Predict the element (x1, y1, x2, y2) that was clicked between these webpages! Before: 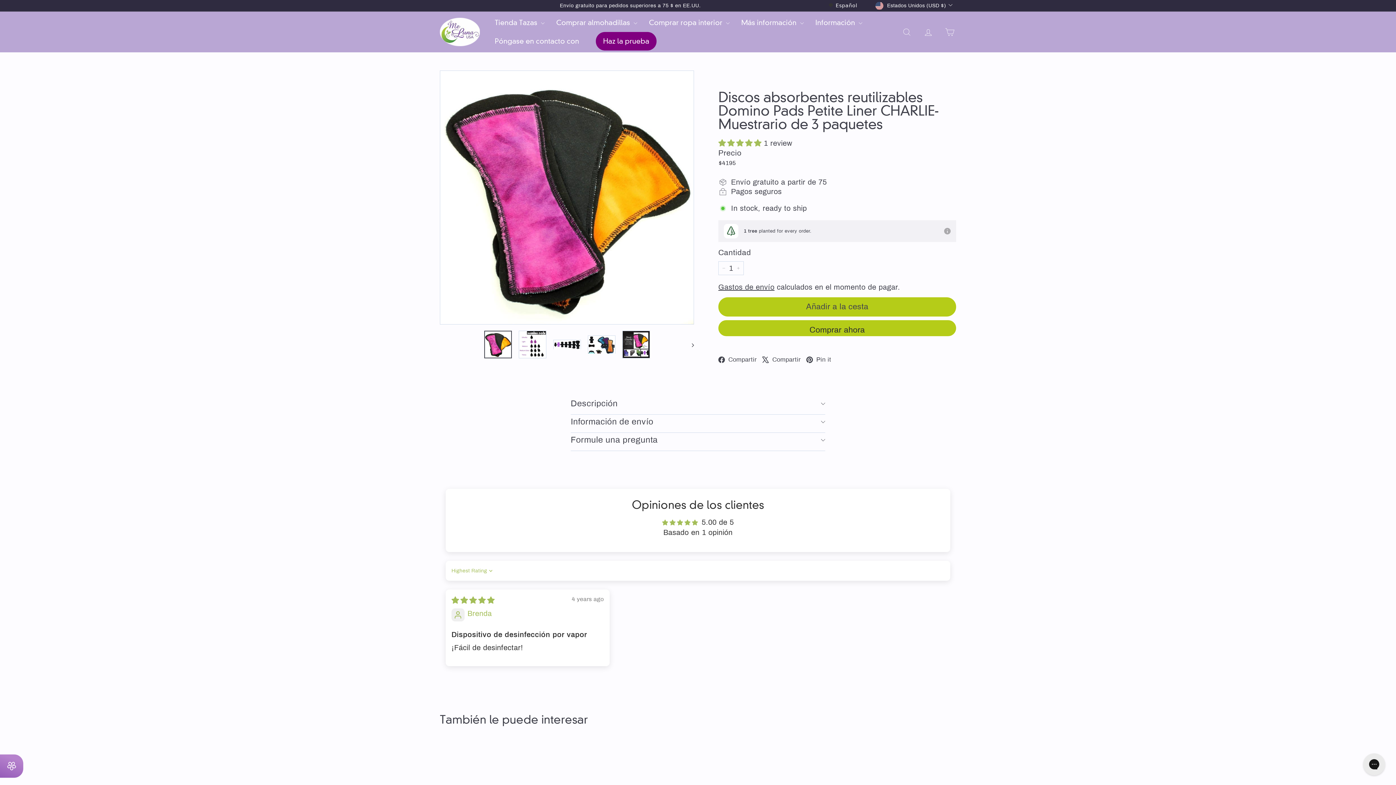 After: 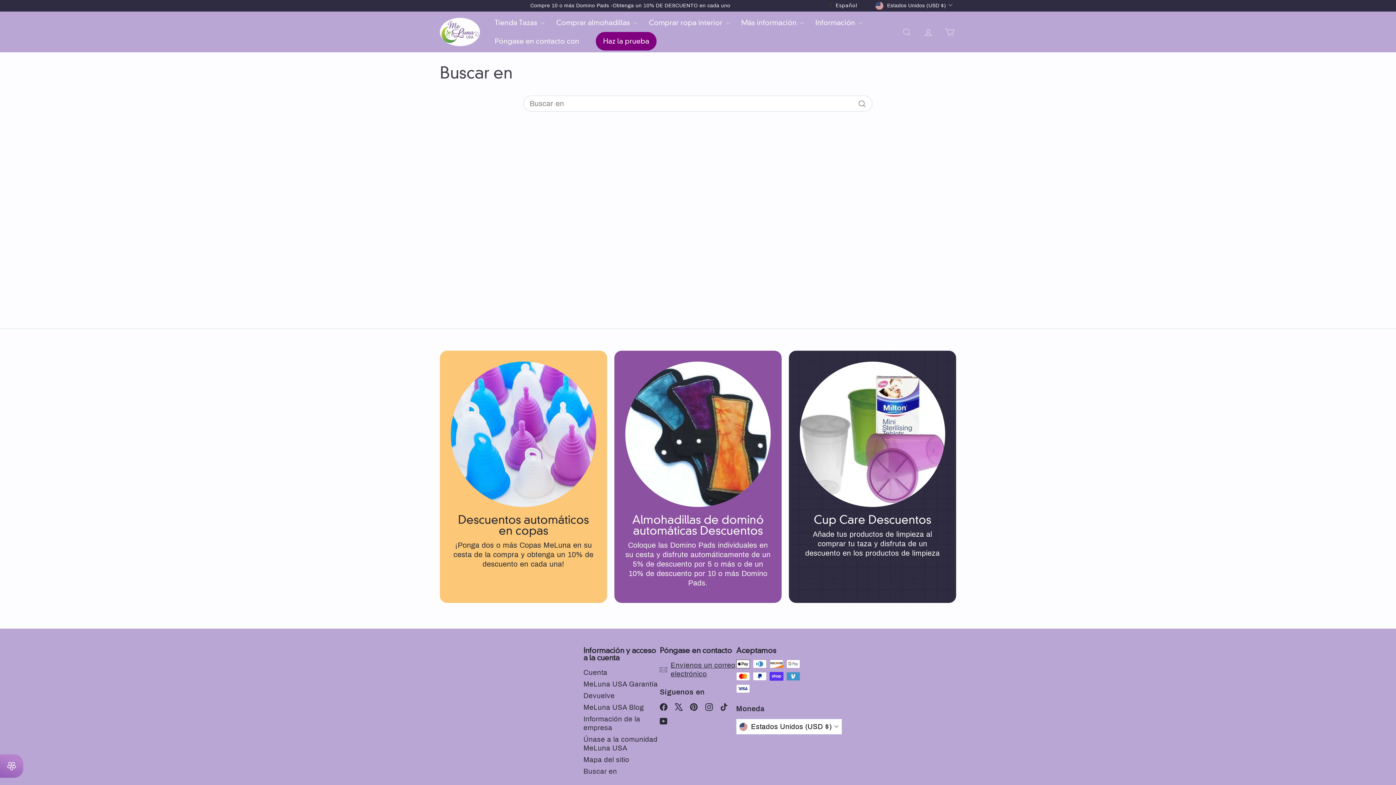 Action: label: Buscar en bbox: (896, 21, 917, 42)